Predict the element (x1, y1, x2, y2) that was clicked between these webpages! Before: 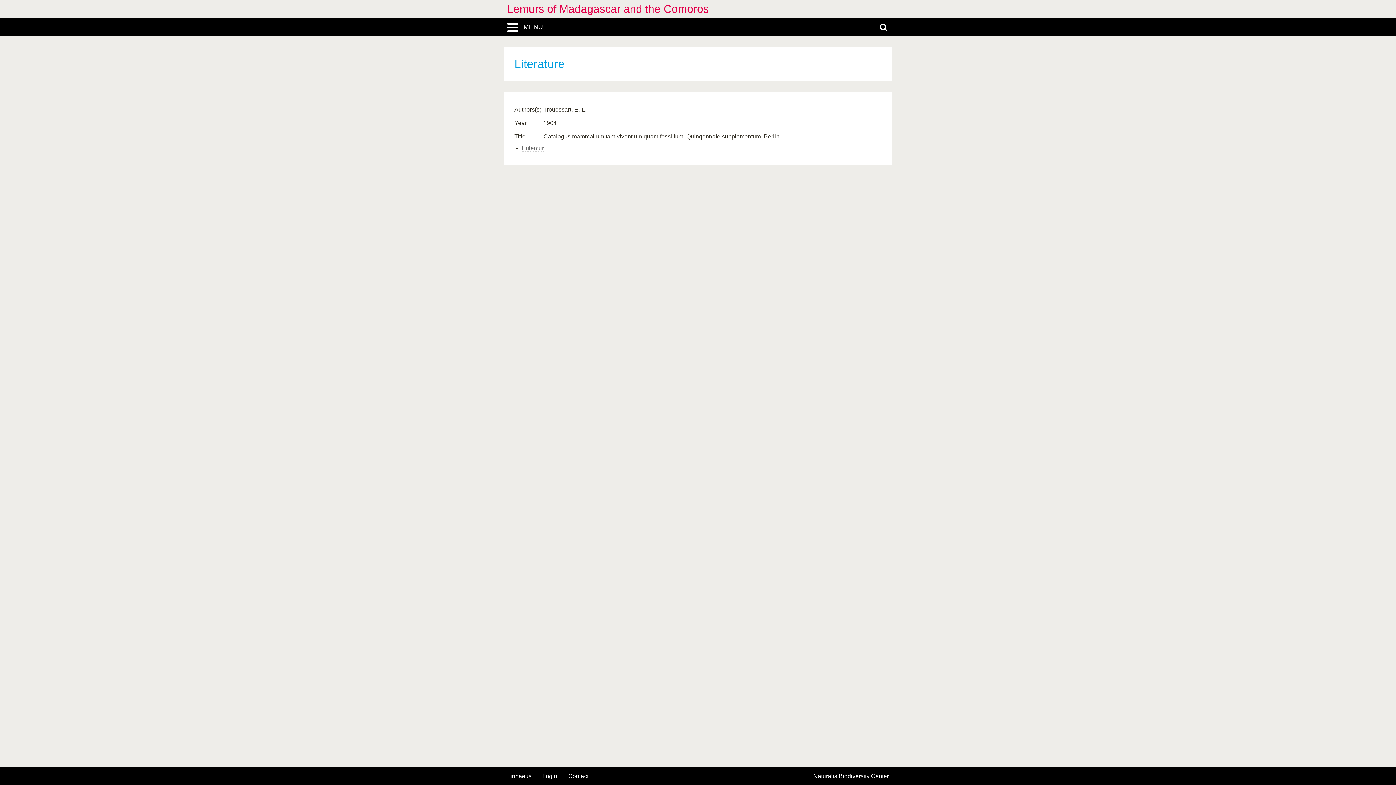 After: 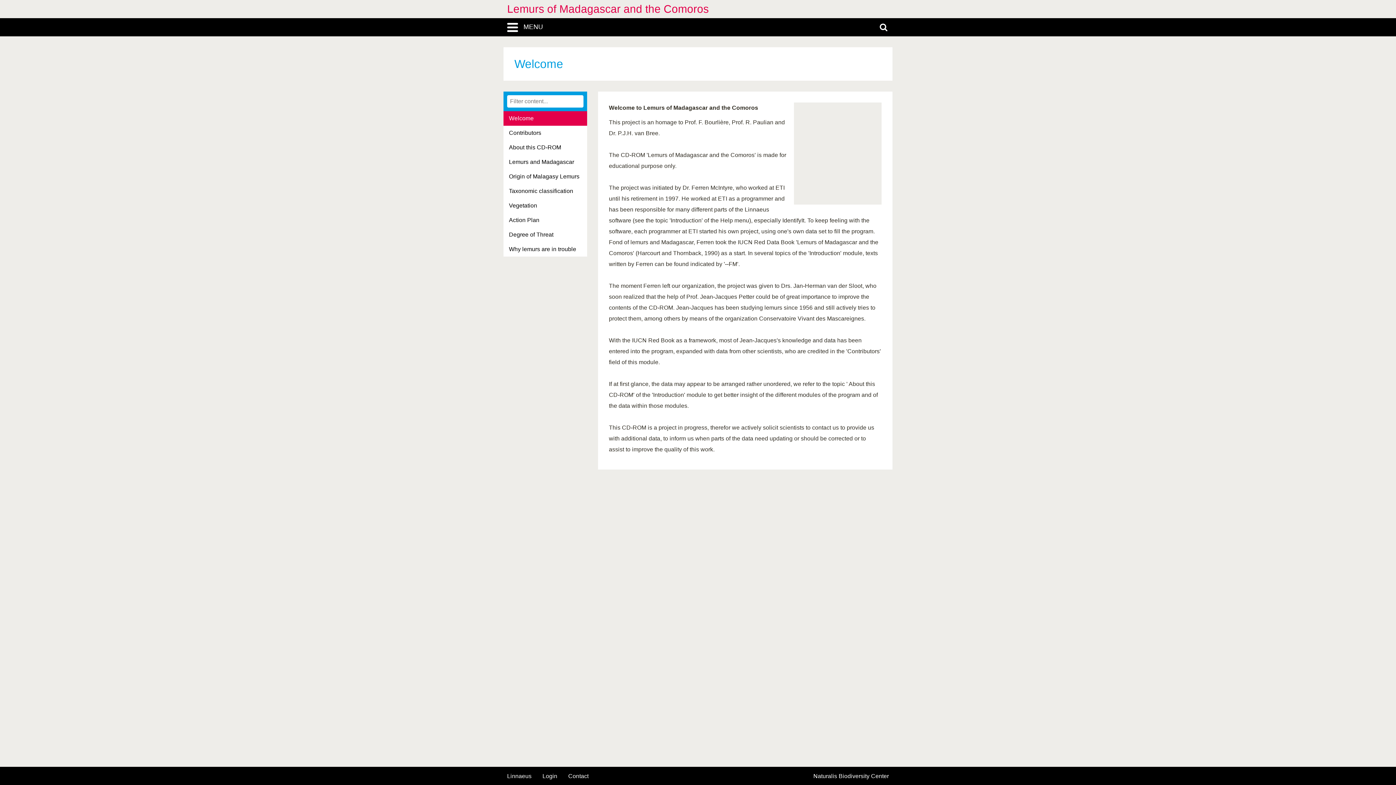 Action: bbox: (507, 0, 889, 18) label: Lemurs of Madagascar and the Comoros